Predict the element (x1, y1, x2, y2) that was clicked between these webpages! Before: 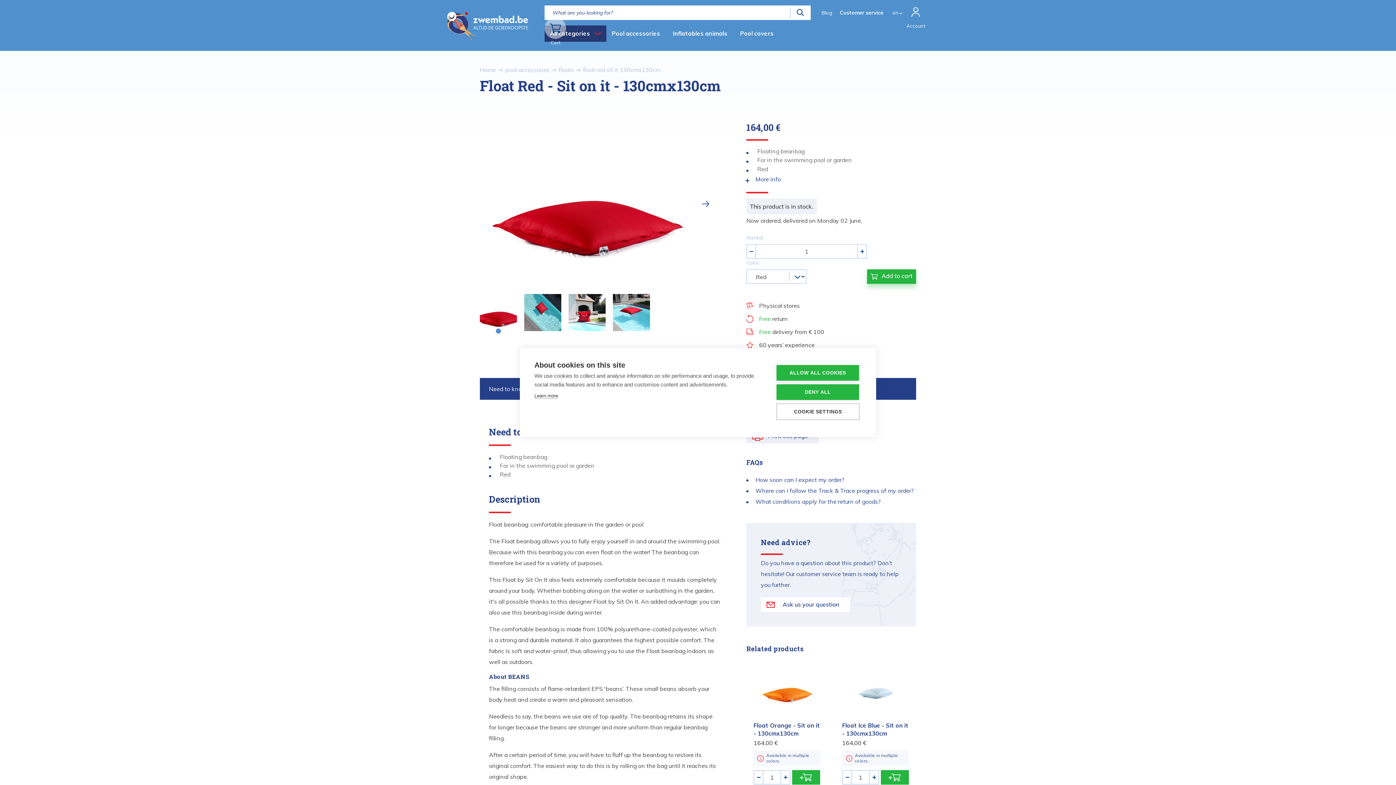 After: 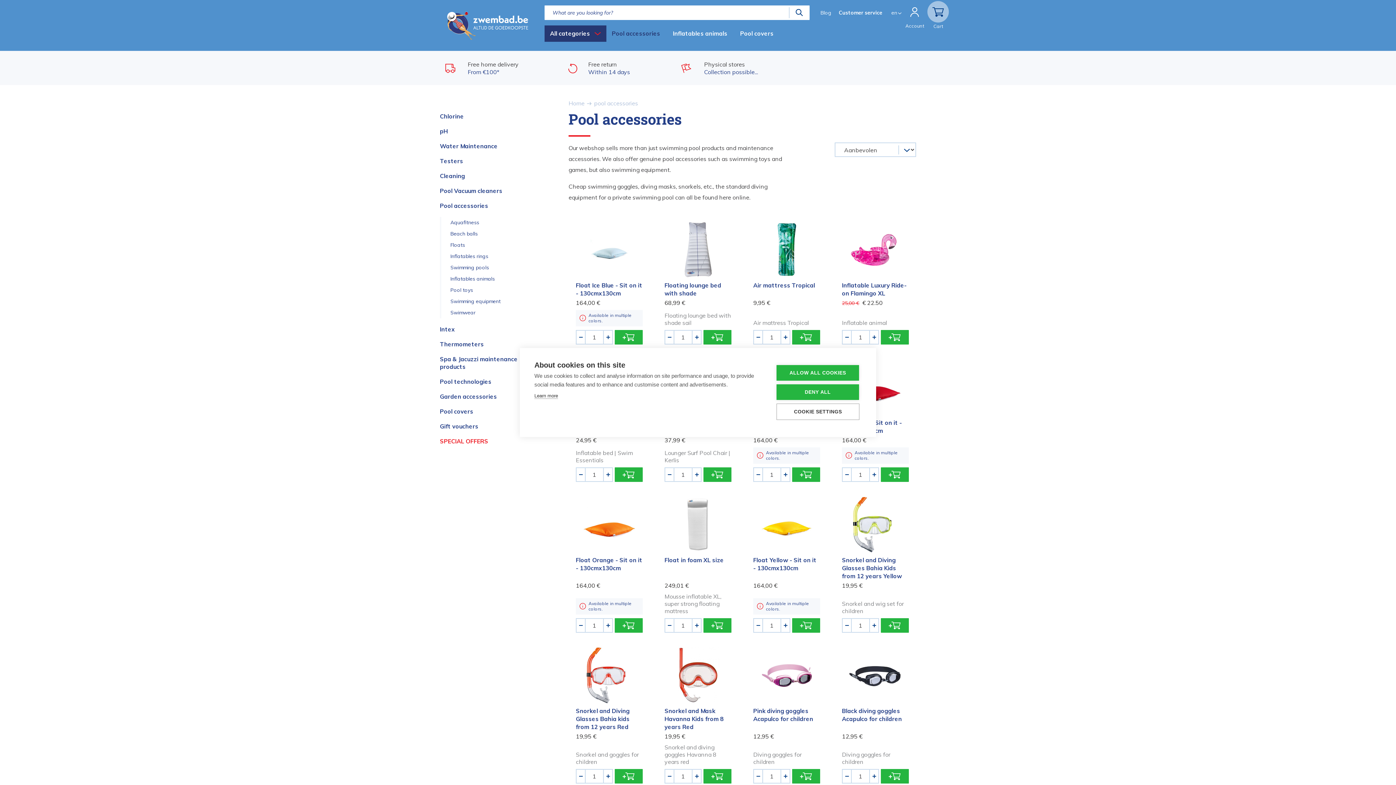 Action: label: pool accessories bbox: (505, 66, 549, 73)